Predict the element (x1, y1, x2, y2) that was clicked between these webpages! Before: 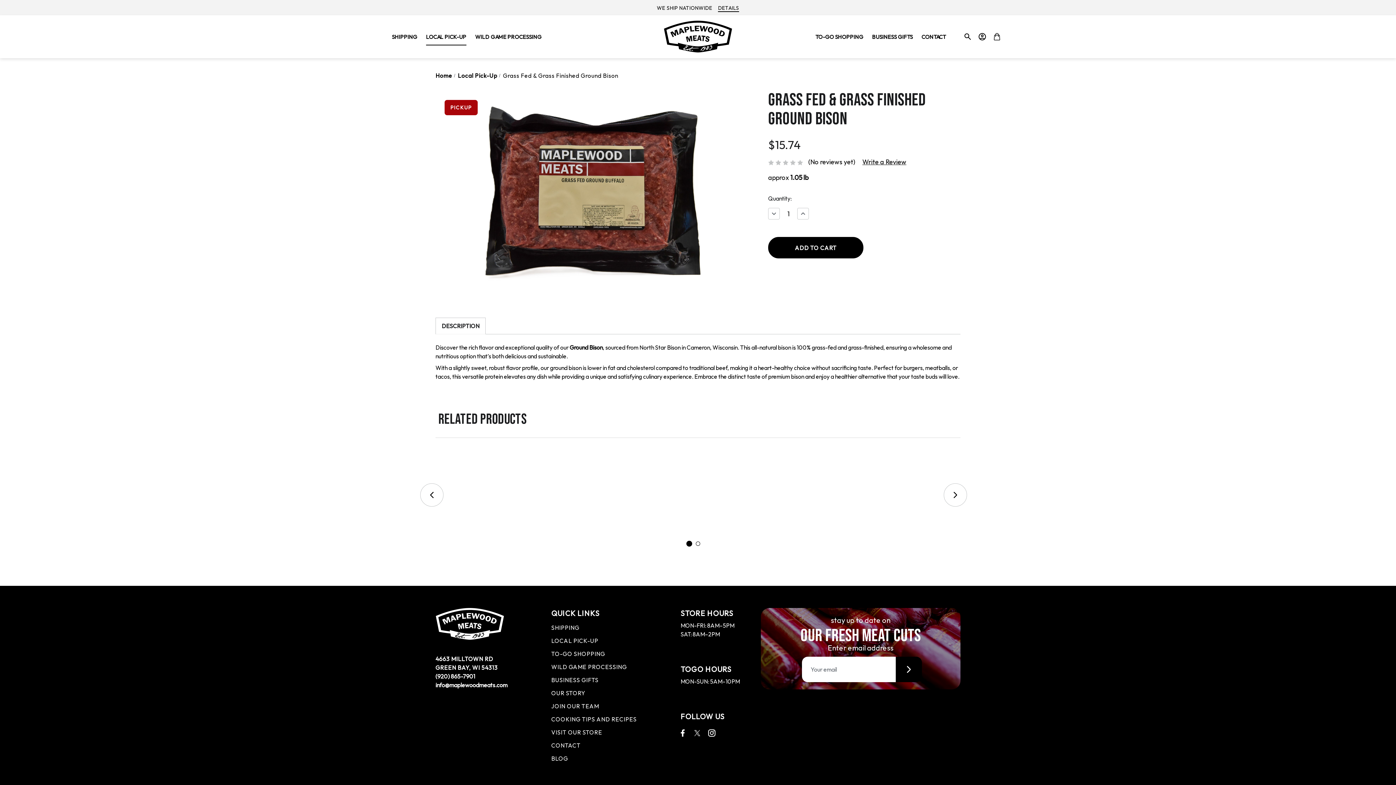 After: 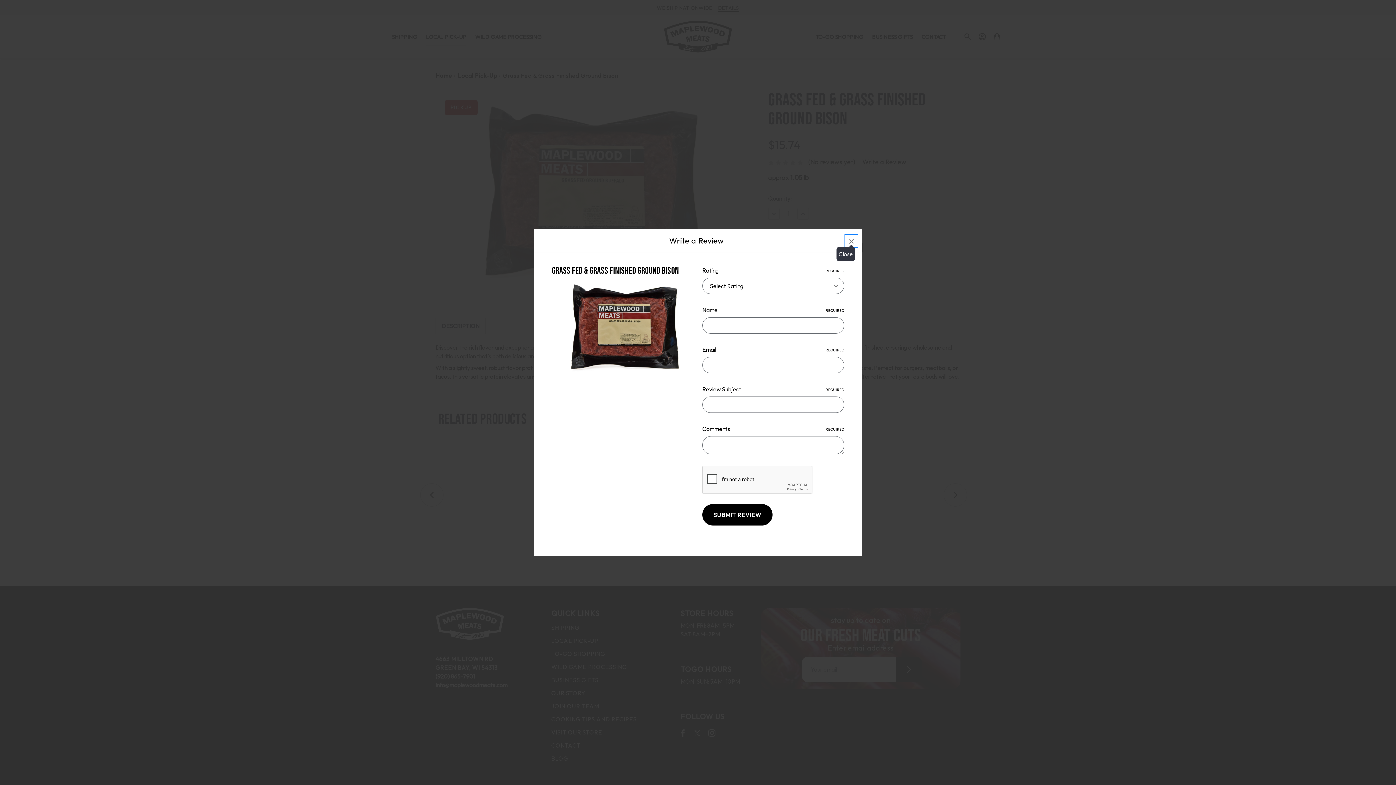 Action: label: Write a Review bbox: (862, 157, 906, 166)